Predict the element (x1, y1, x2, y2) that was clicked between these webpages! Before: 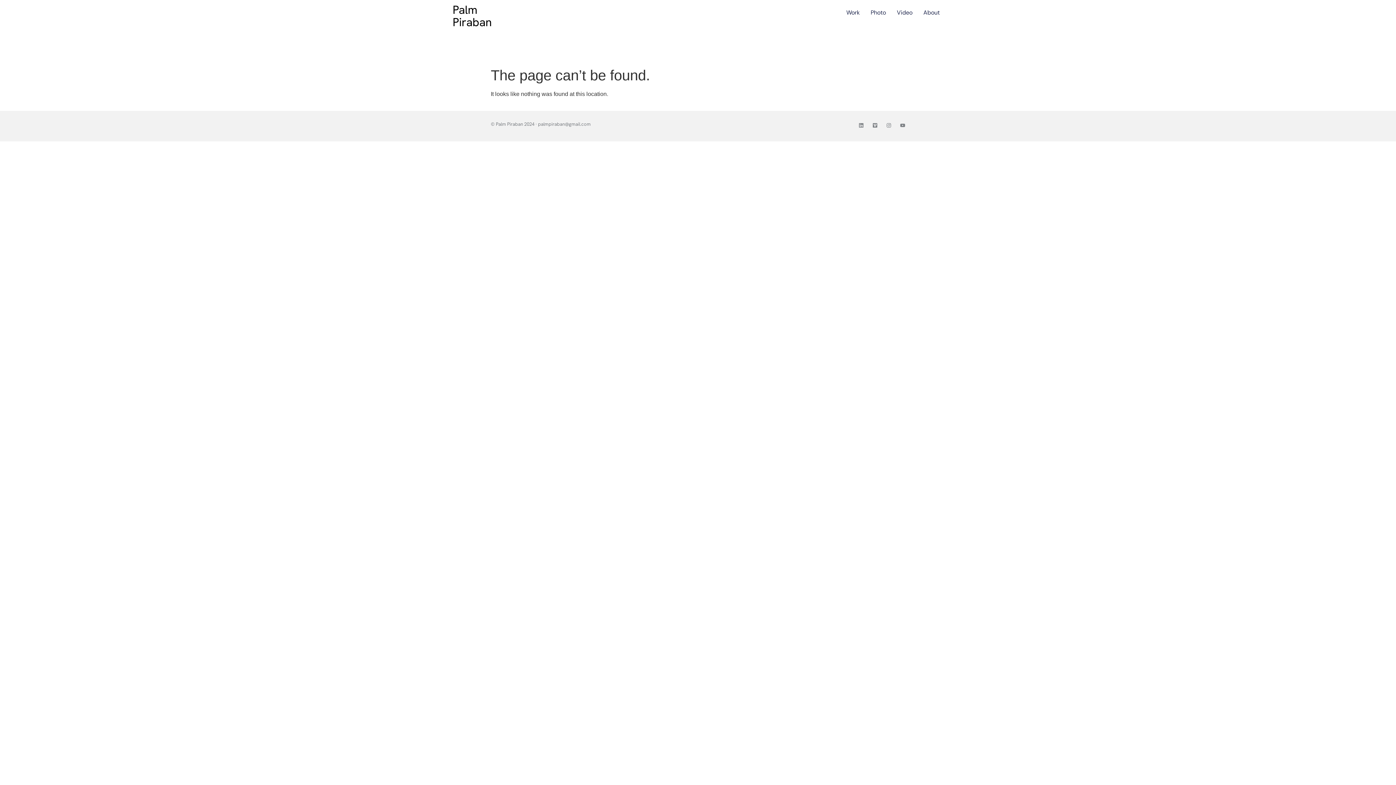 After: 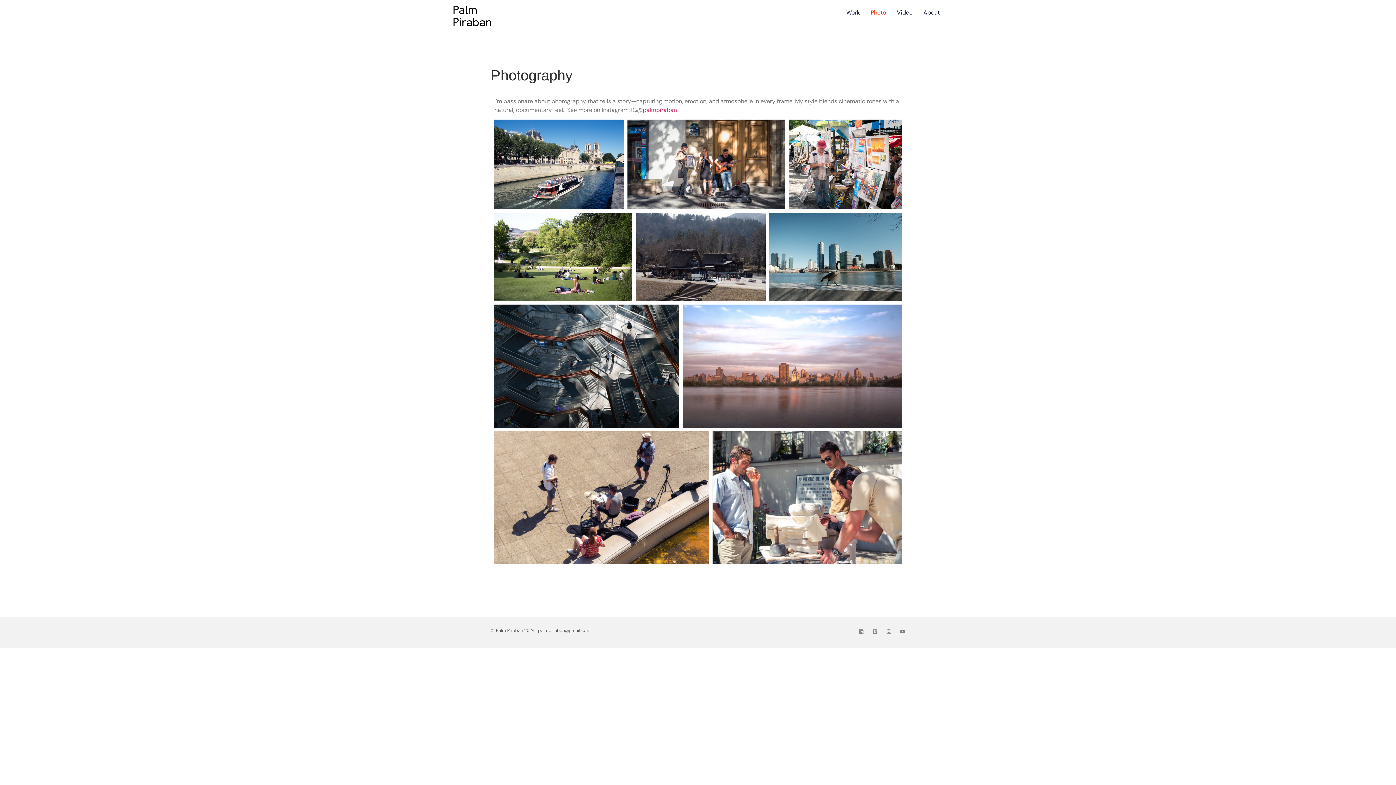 Action: label: Photo bbox: (870, 7, 886, 18)